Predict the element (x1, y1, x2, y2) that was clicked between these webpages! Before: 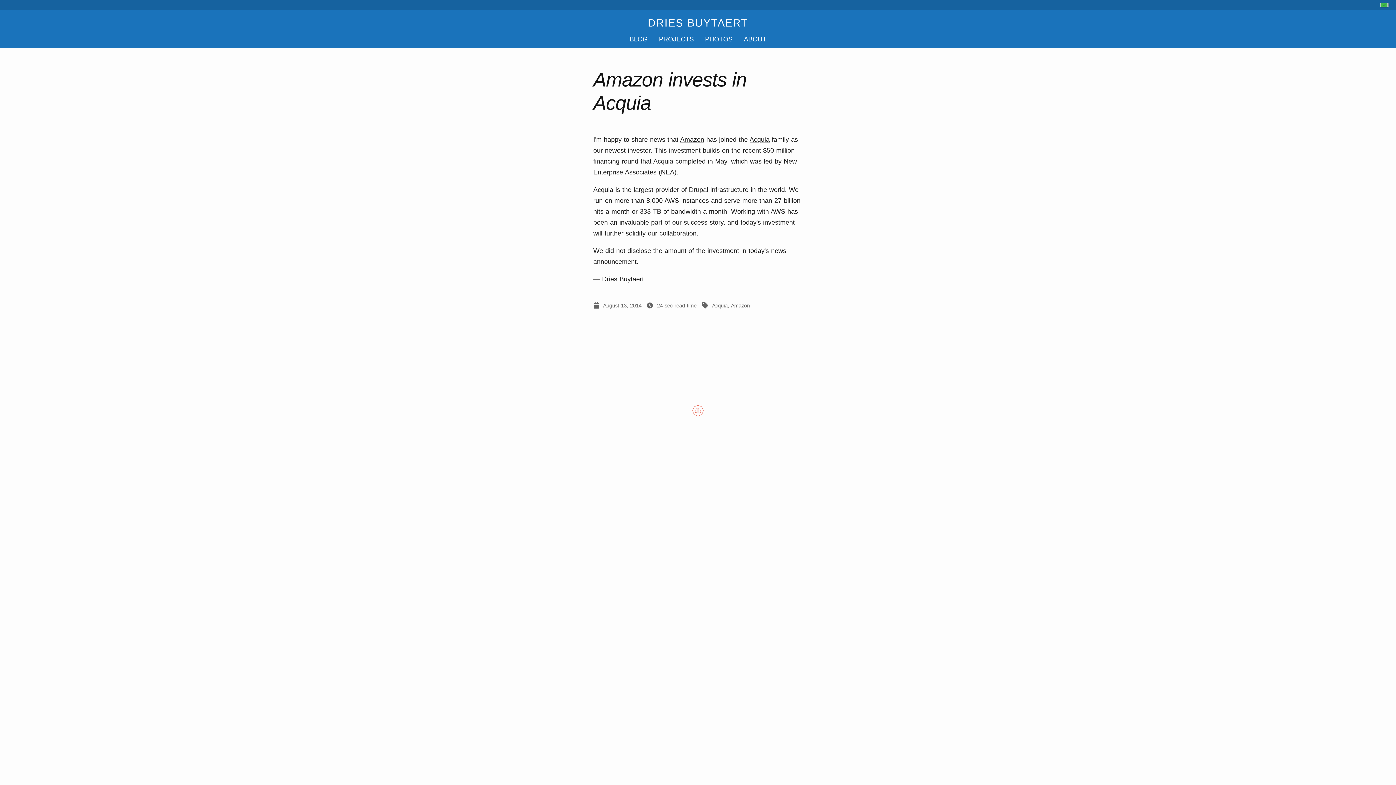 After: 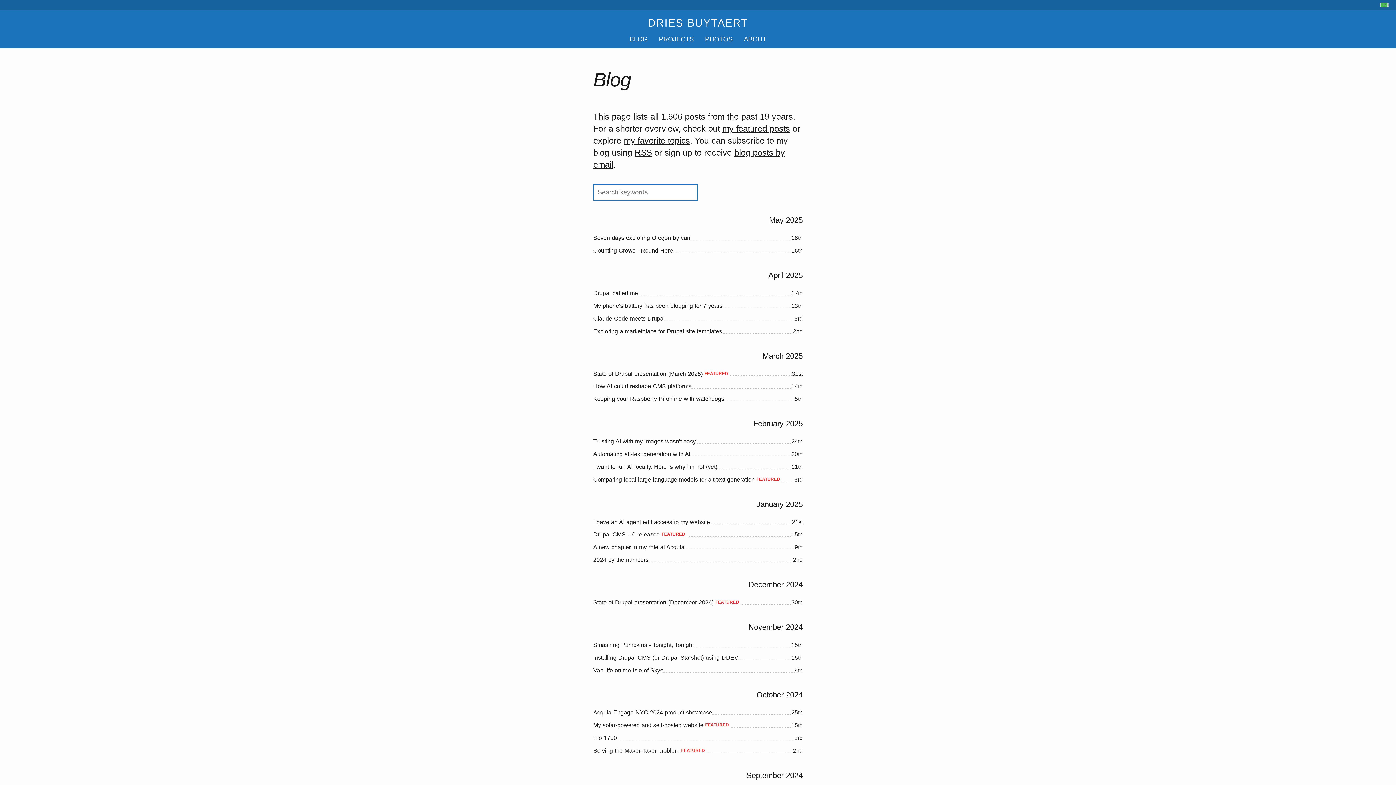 Action: bbox: (626, 30, 651, 48) label: BLOG